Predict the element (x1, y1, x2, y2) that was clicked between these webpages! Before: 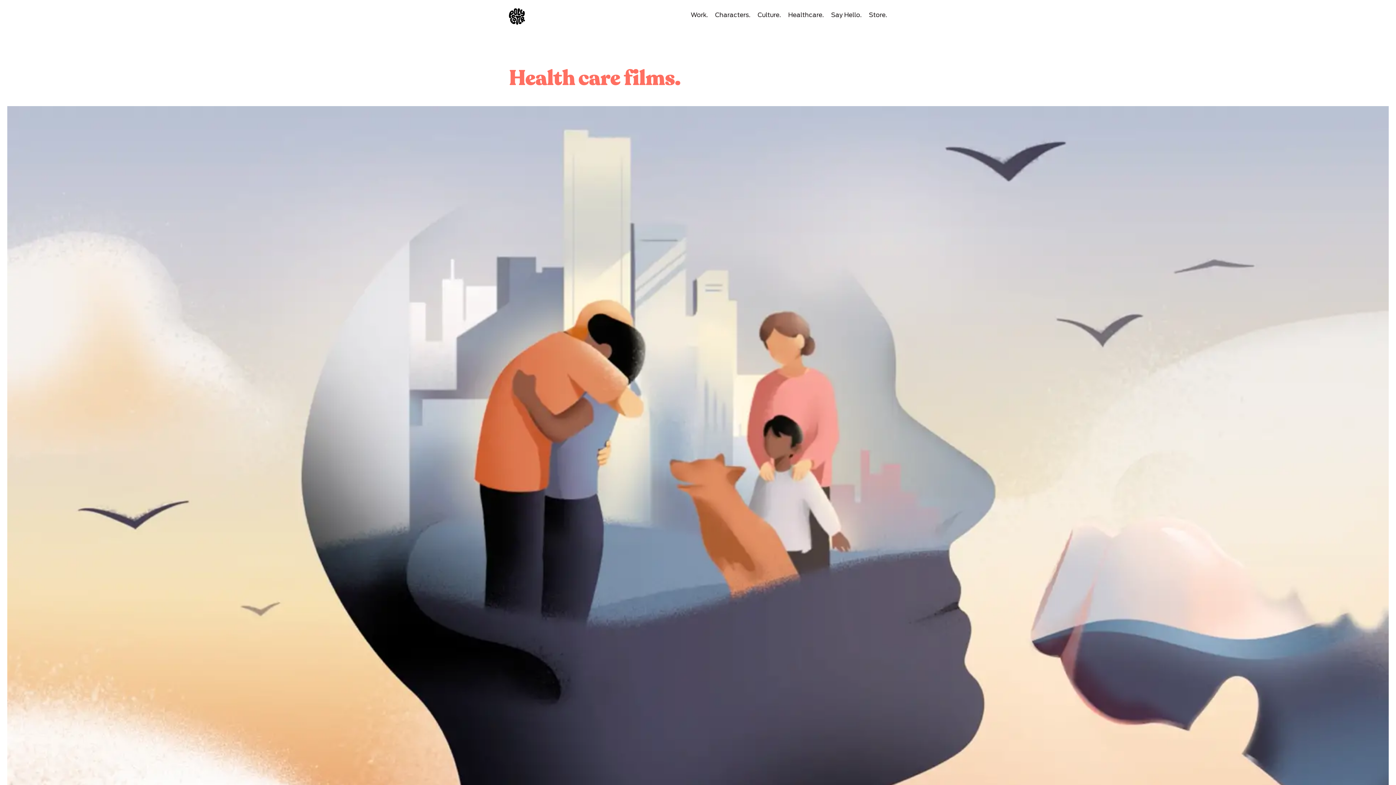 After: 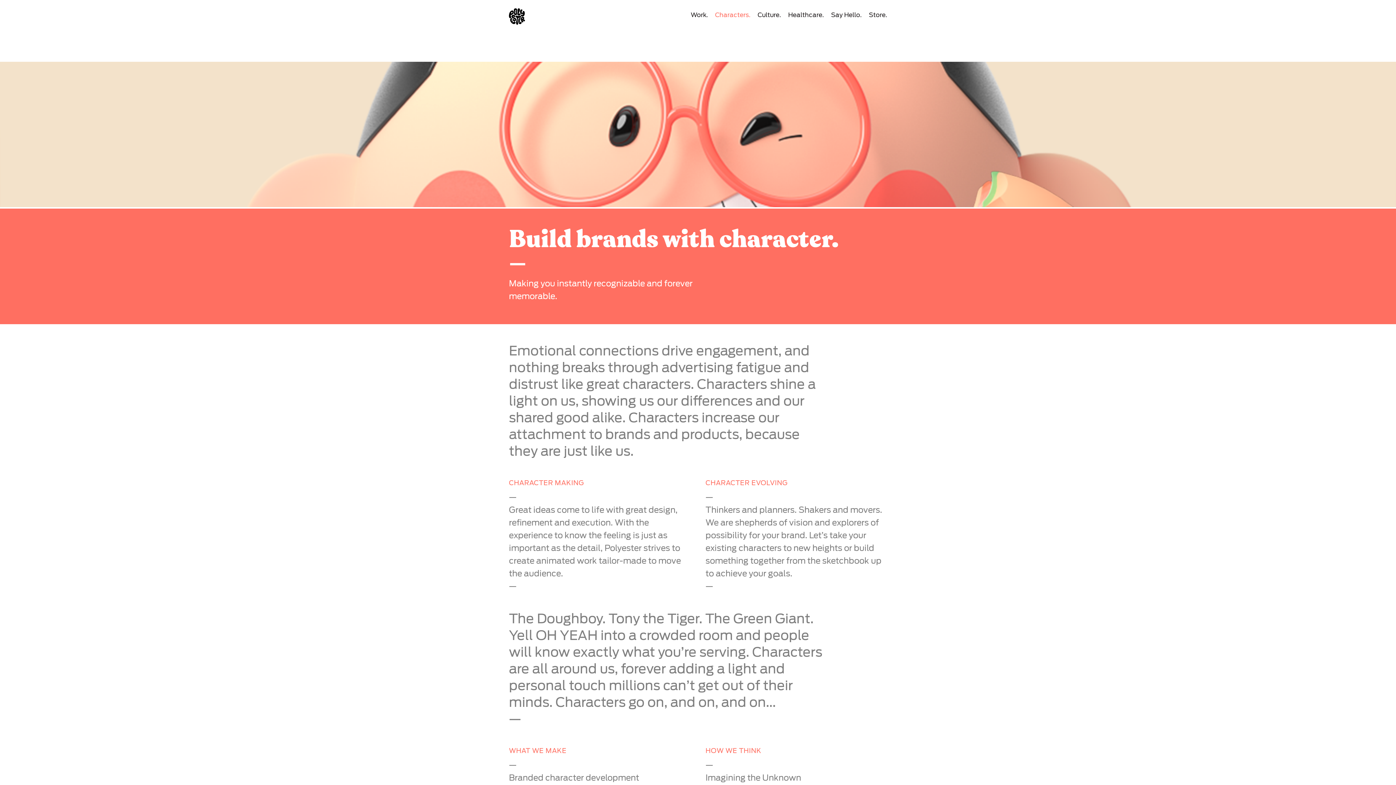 Action: label: Characters. bbox: (715, 11, 750, 18)